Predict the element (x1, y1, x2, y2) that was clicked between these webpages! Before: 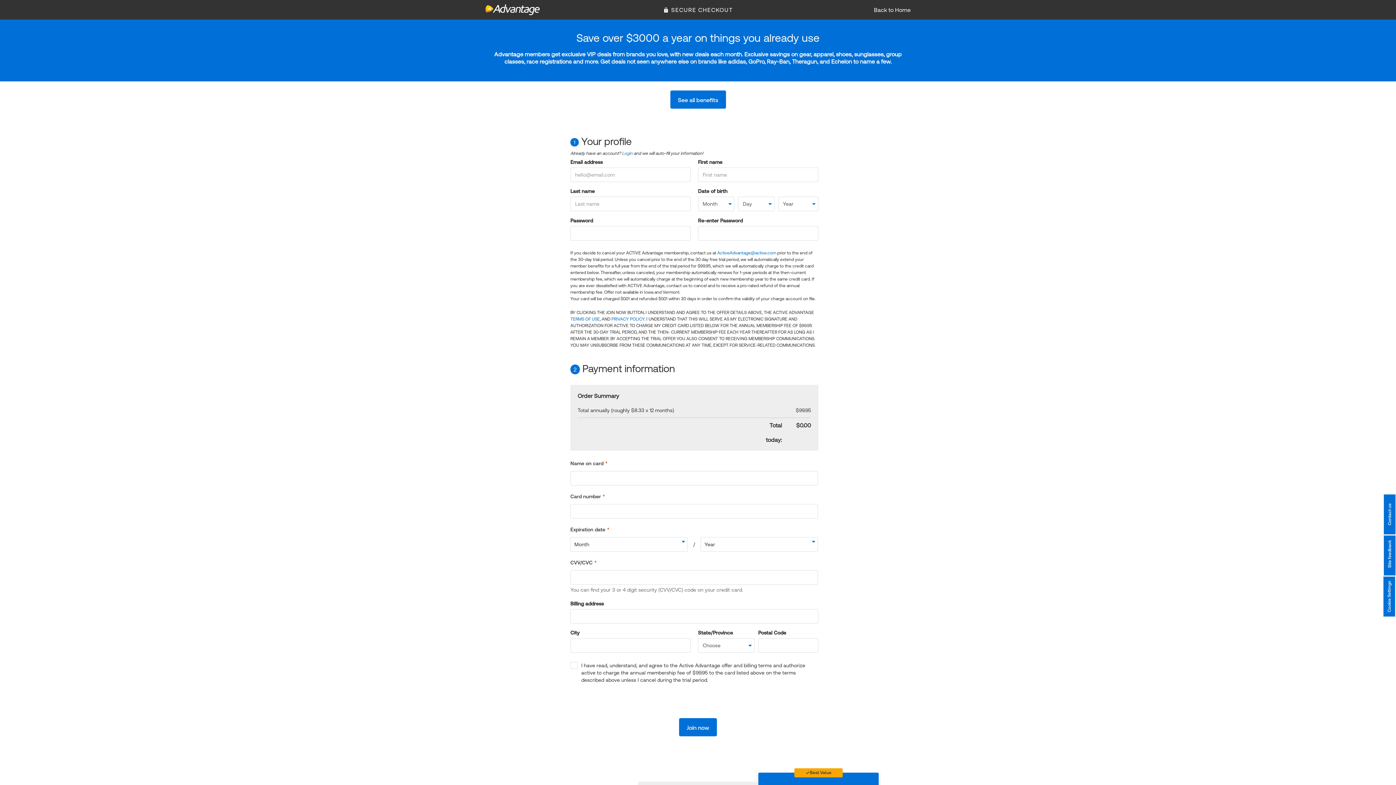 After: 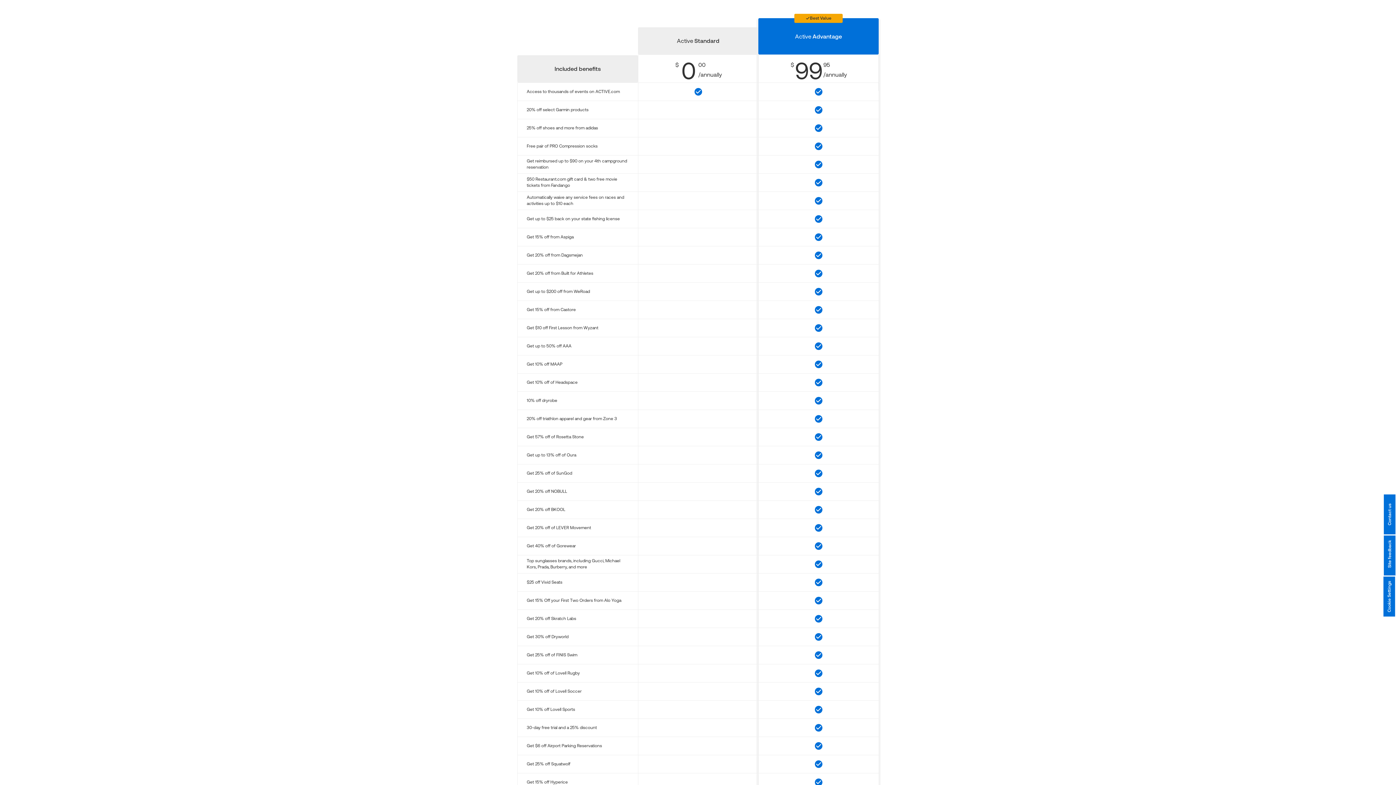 Action: bbox: (670, 90, 726, 108) label: See all benefits